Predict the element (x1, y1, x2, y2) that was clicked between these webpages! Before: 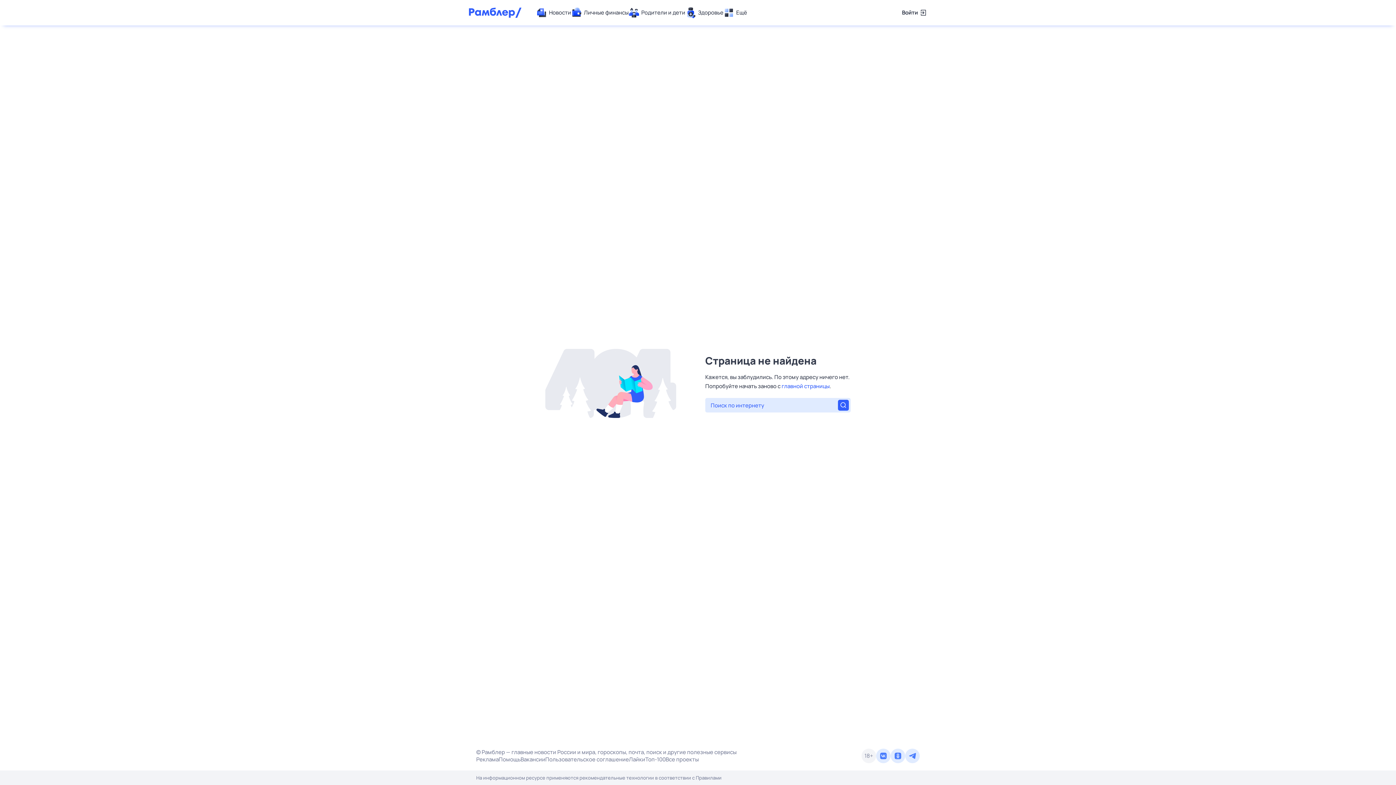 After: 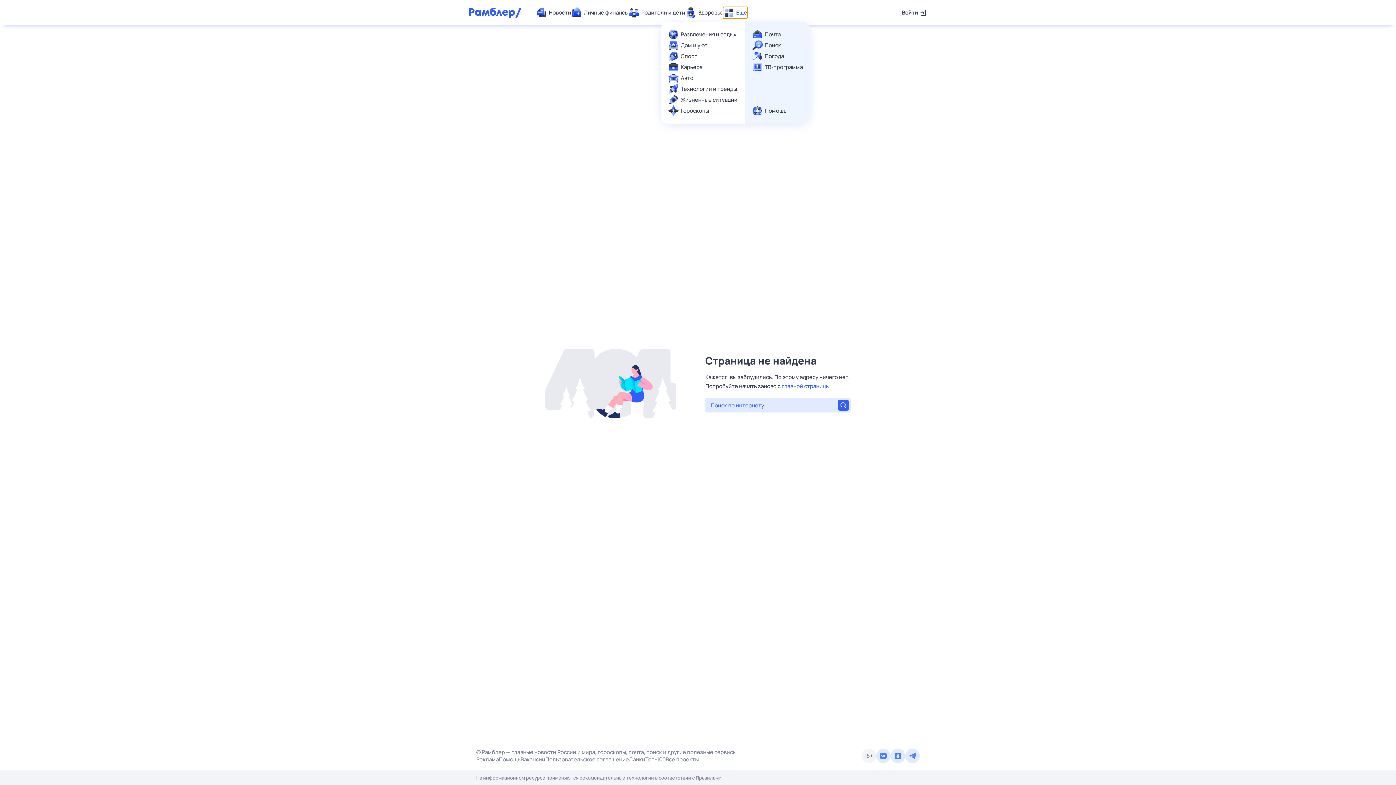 Action: bbox: (723, 7, 747, 18) label: Ещё